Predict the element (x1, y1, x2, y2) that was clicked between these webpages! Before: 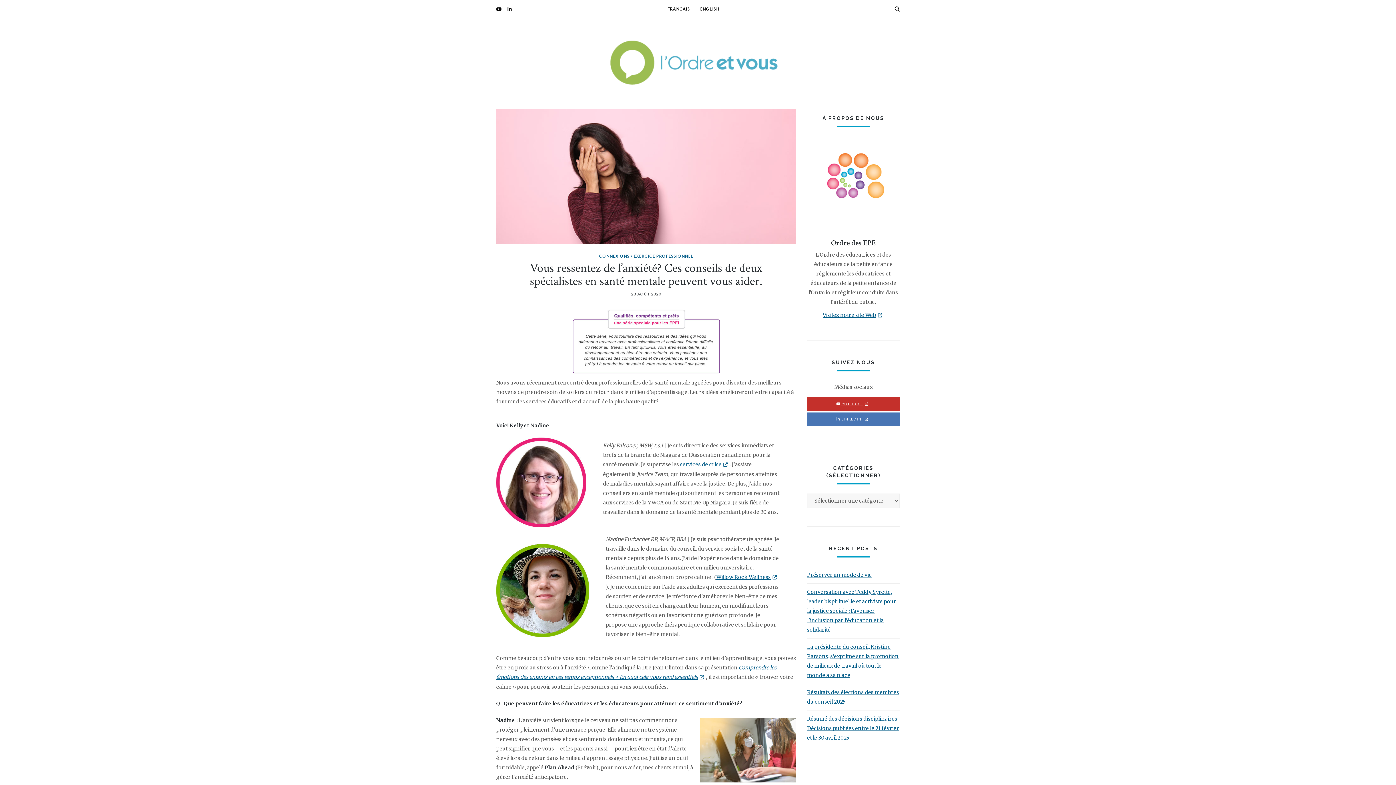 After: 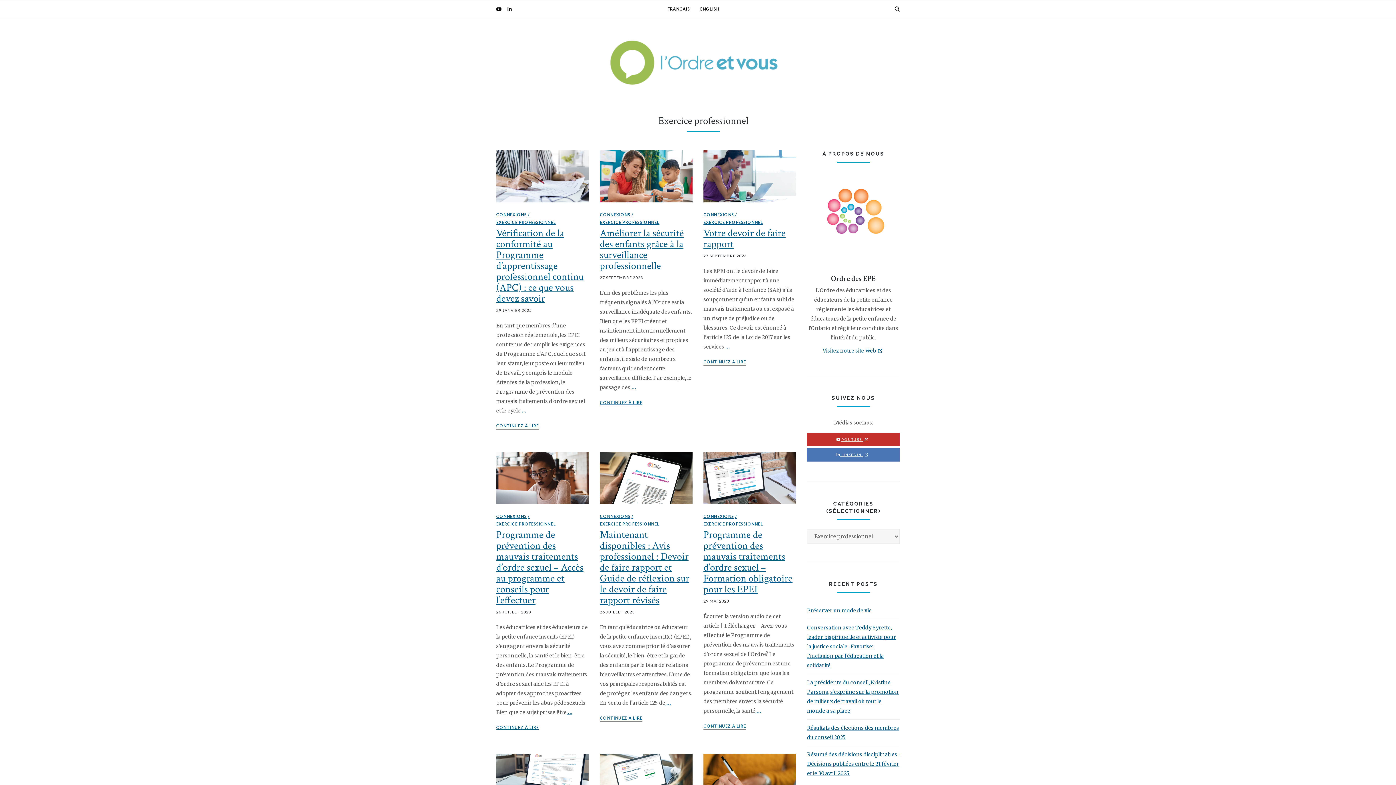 Action: bbox: (633, 253, 693, 259) label: EXERCICE PROFESSIONNEL